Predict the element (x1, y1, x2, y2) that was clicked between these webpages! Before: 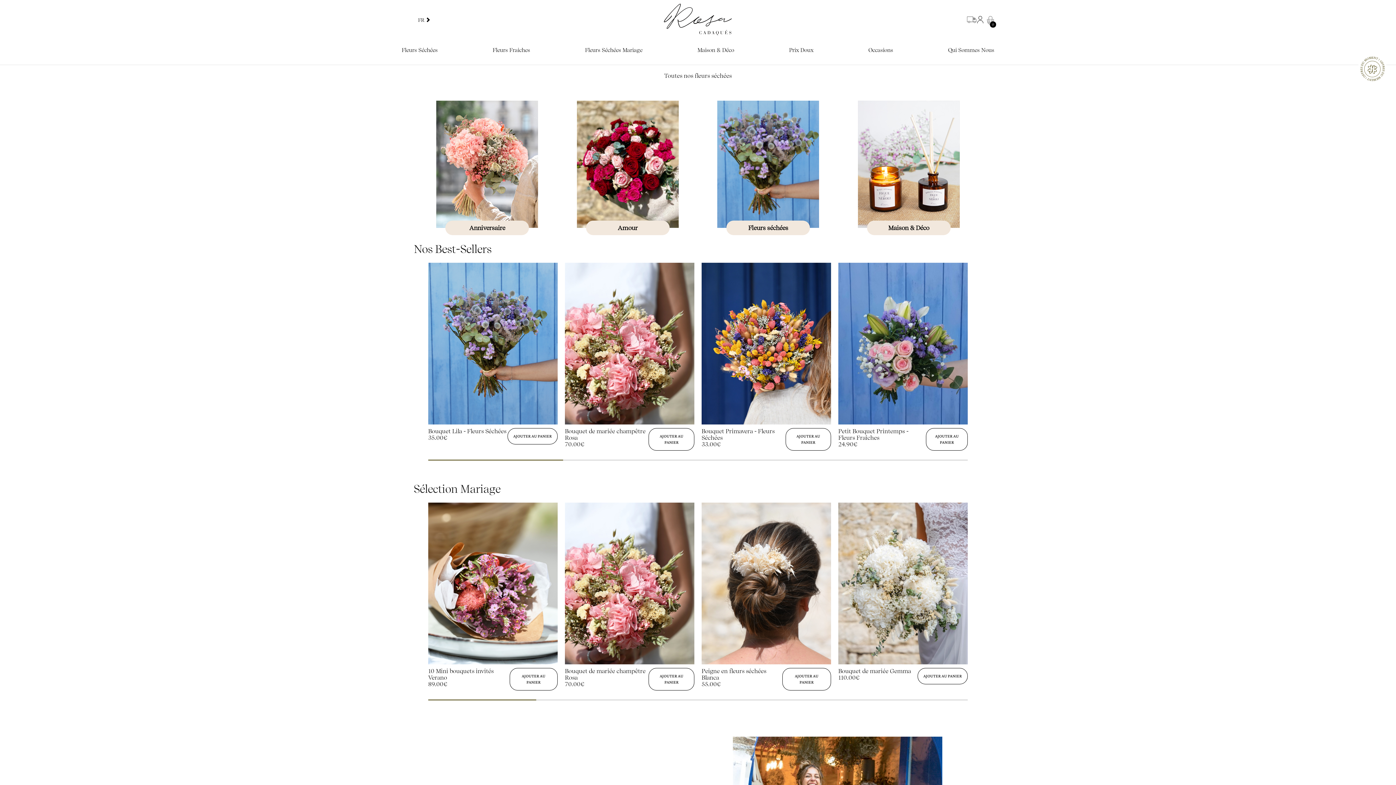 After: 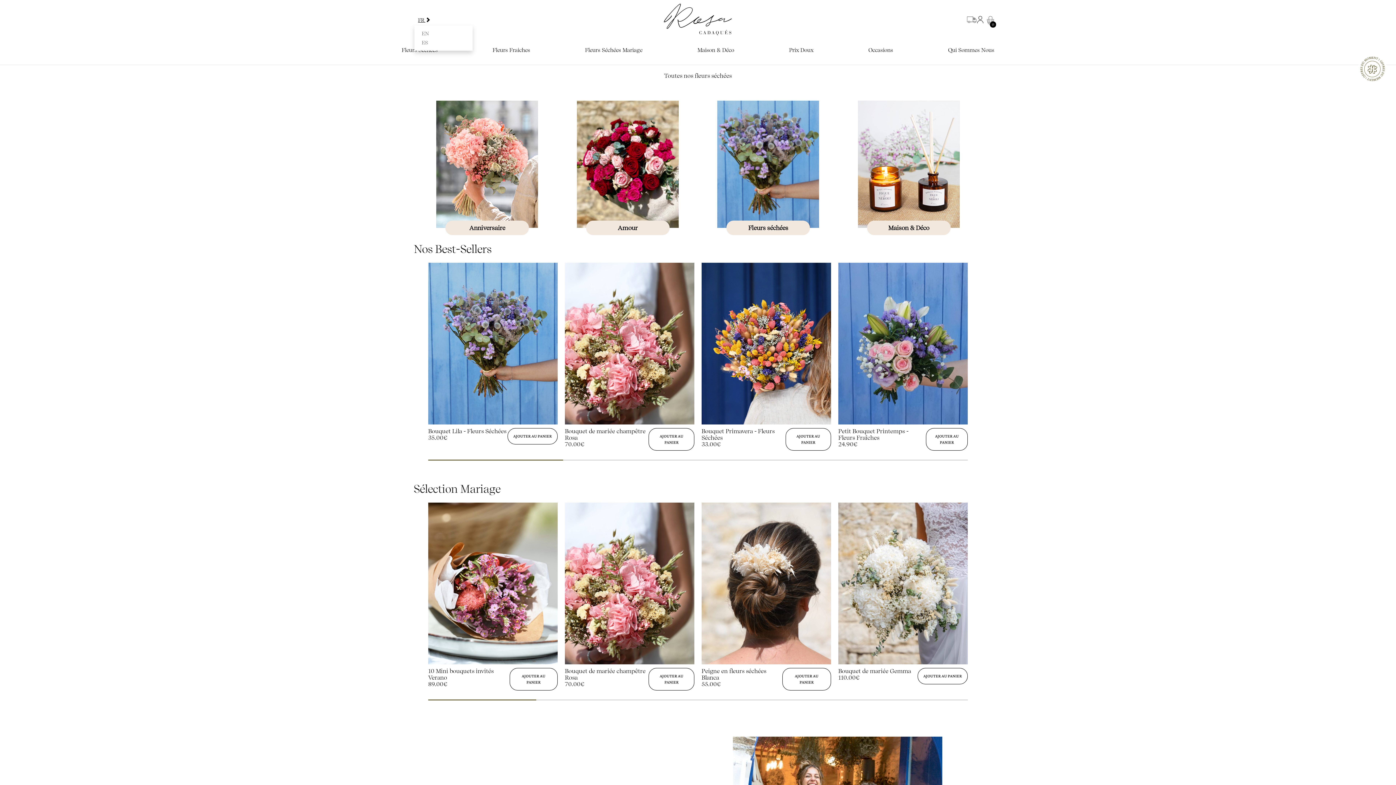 Action: bbox: (418, 15, 430, 24) label: FR 